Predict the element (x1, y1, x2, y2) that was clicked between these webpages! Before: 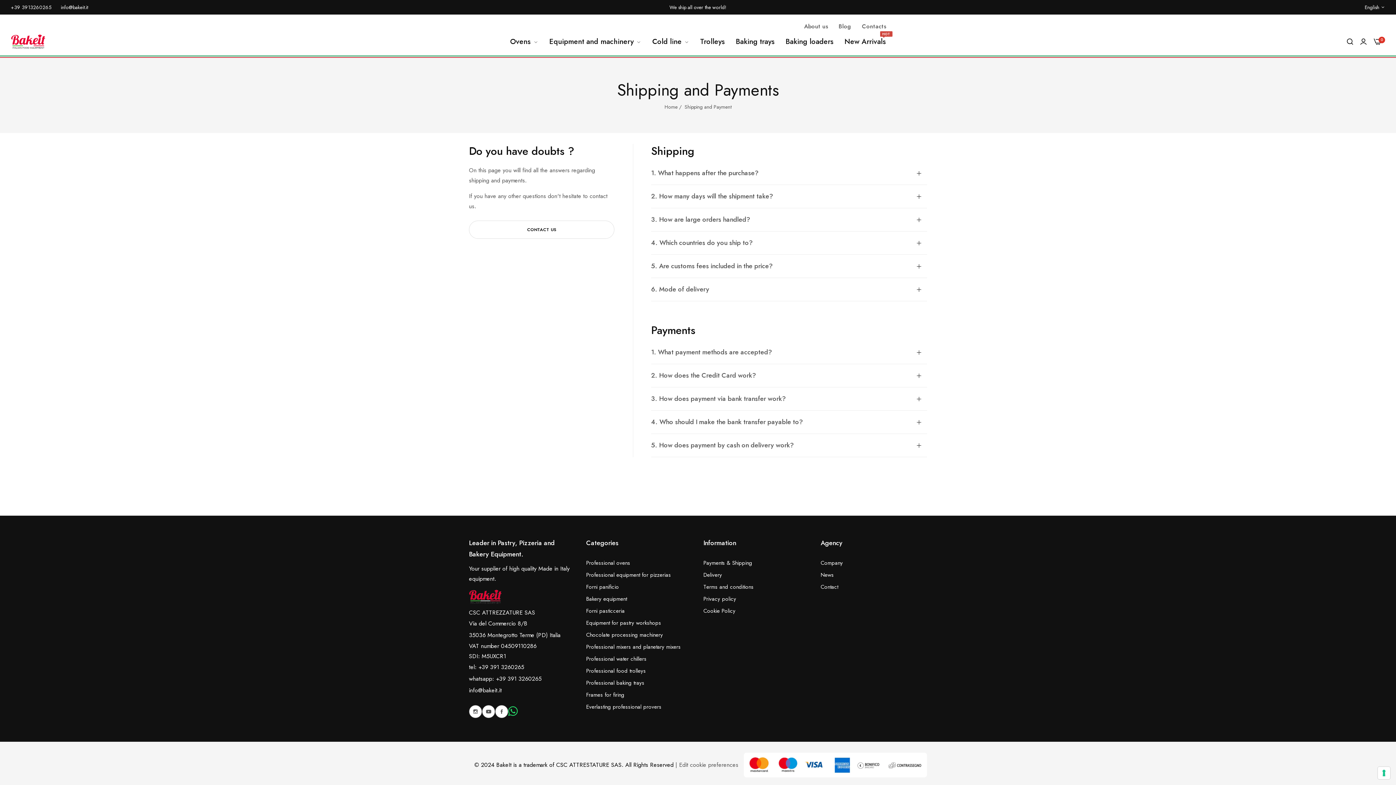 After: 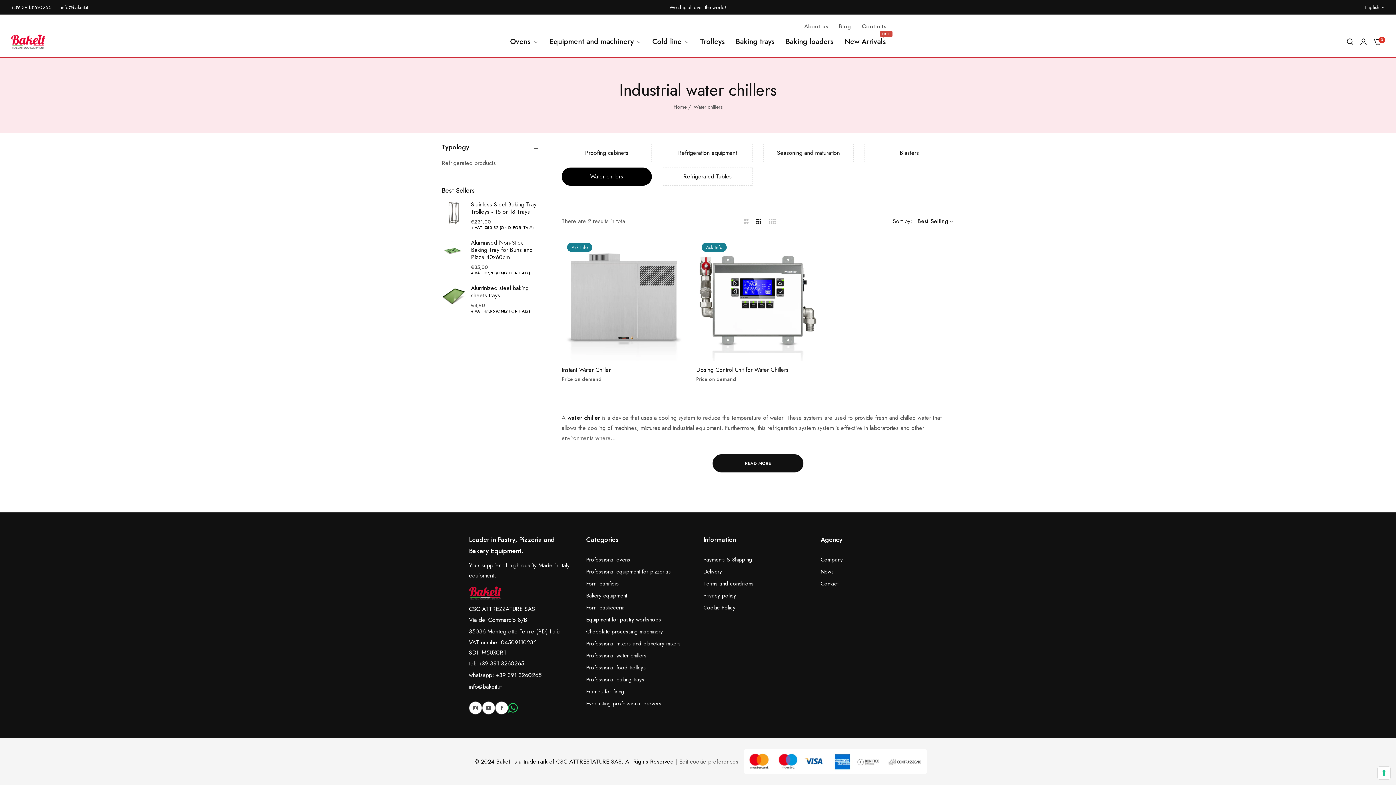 Action: label: Professional water chillers bbox: (586, 655, 646, 663)